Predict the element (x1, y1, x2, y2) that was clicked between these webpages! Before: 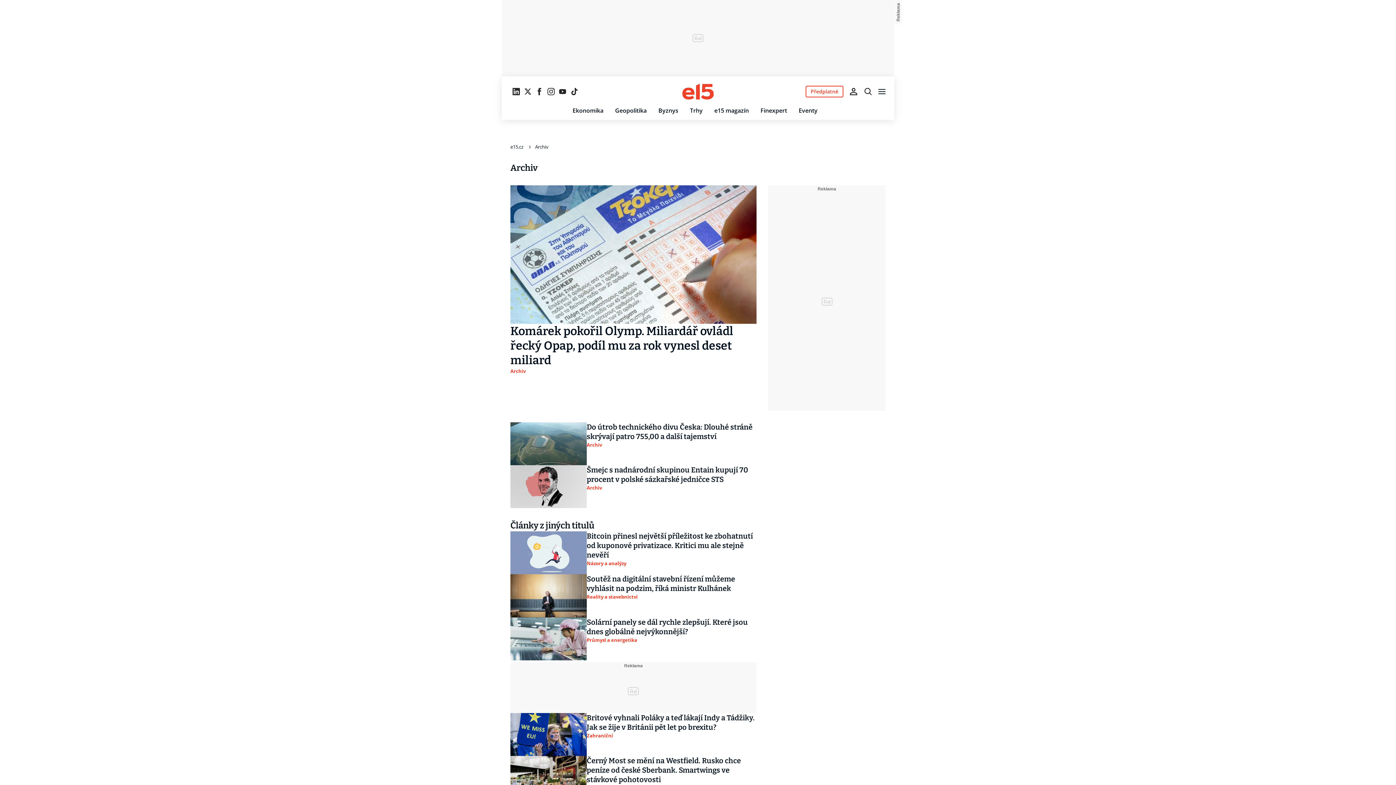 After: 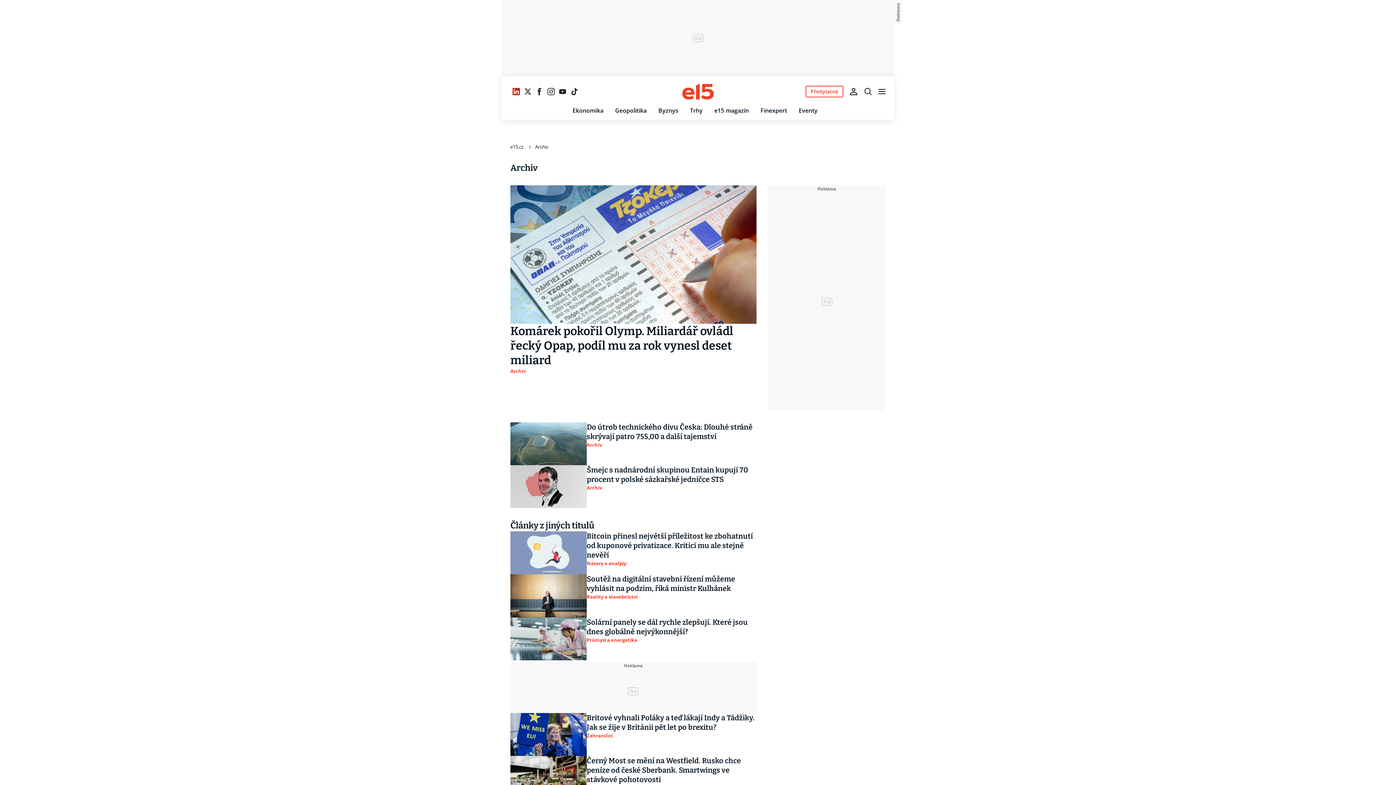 Action: label: Sledujte nás na LinkedIn bbox: (510, 85, 522, 97)